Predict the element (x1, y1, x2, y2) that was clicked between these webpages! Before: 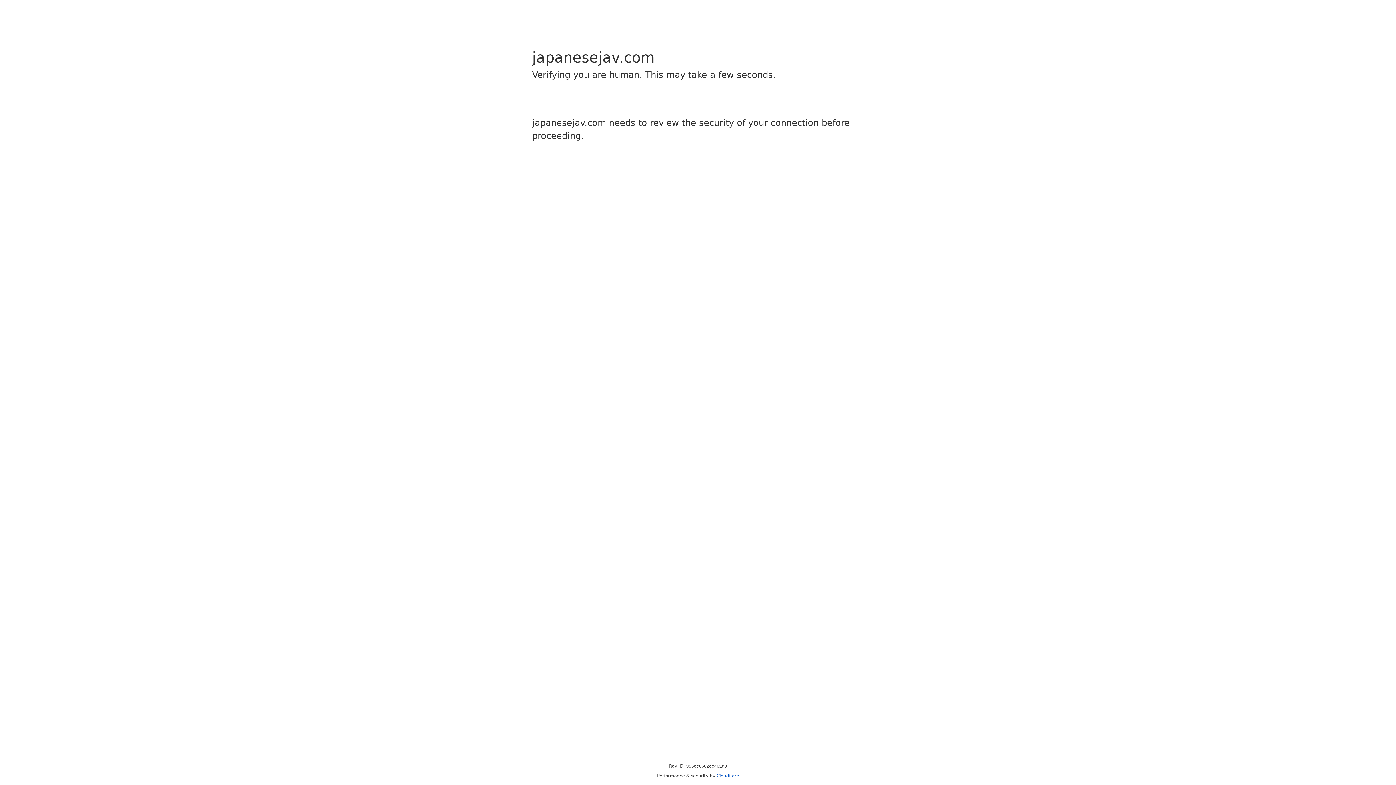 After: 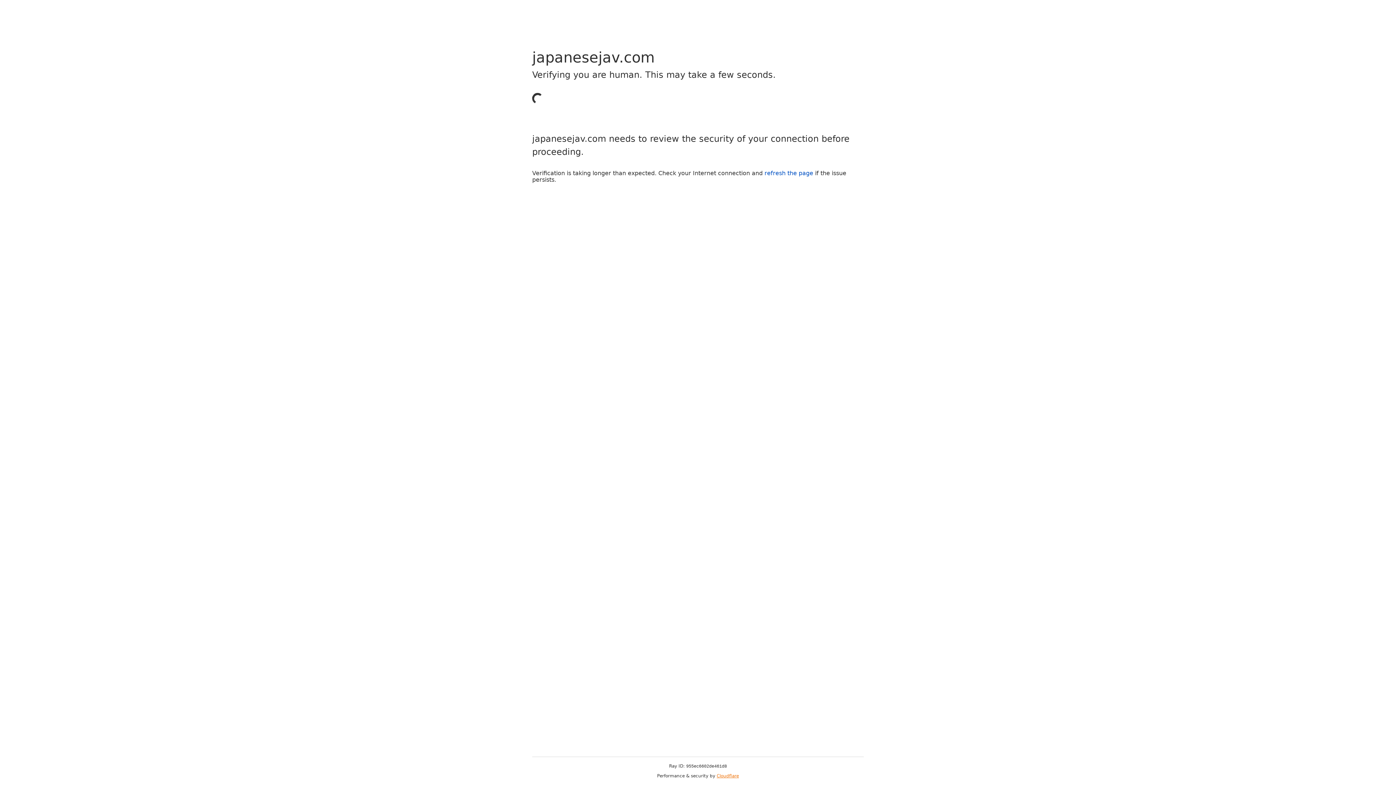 Action: label: Cloudflare bbox: (716, 773, 739, 778)